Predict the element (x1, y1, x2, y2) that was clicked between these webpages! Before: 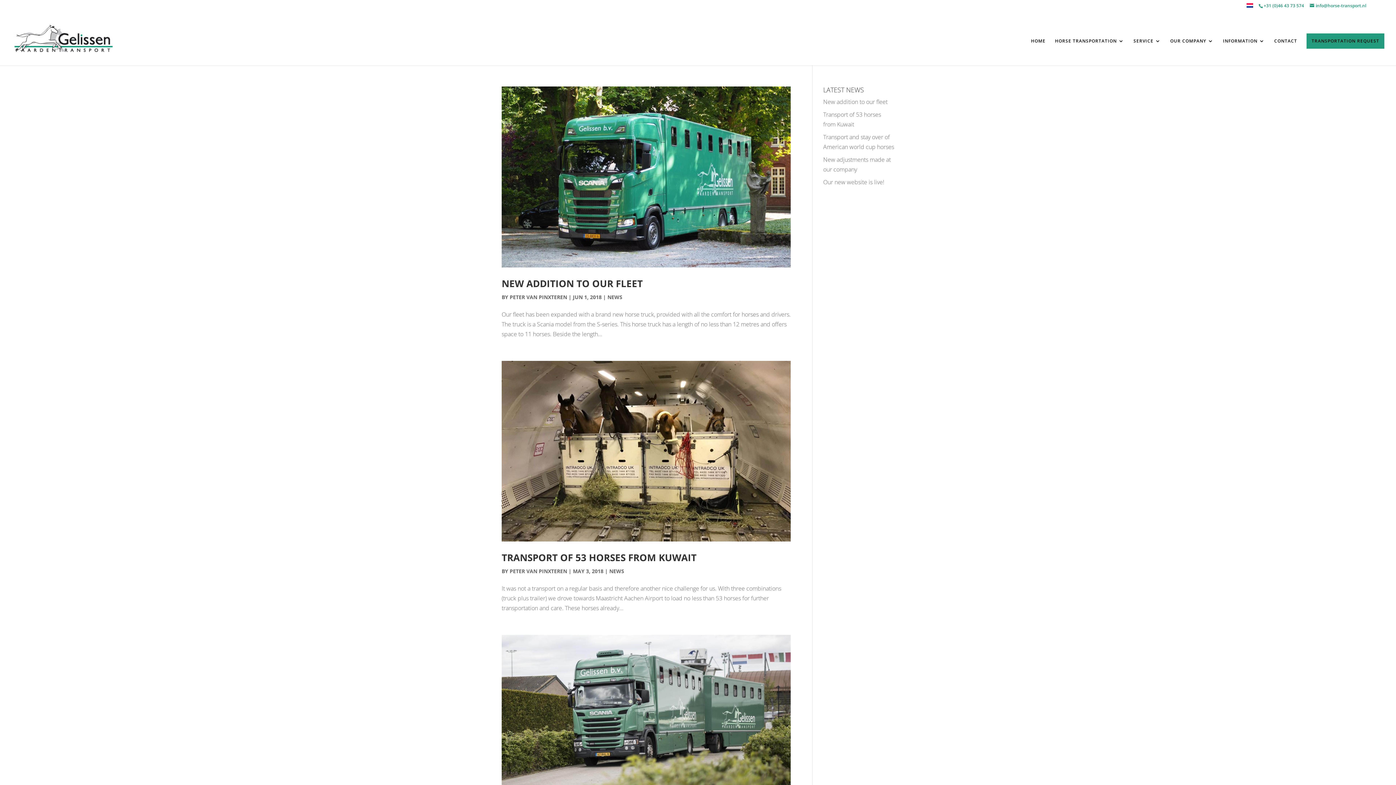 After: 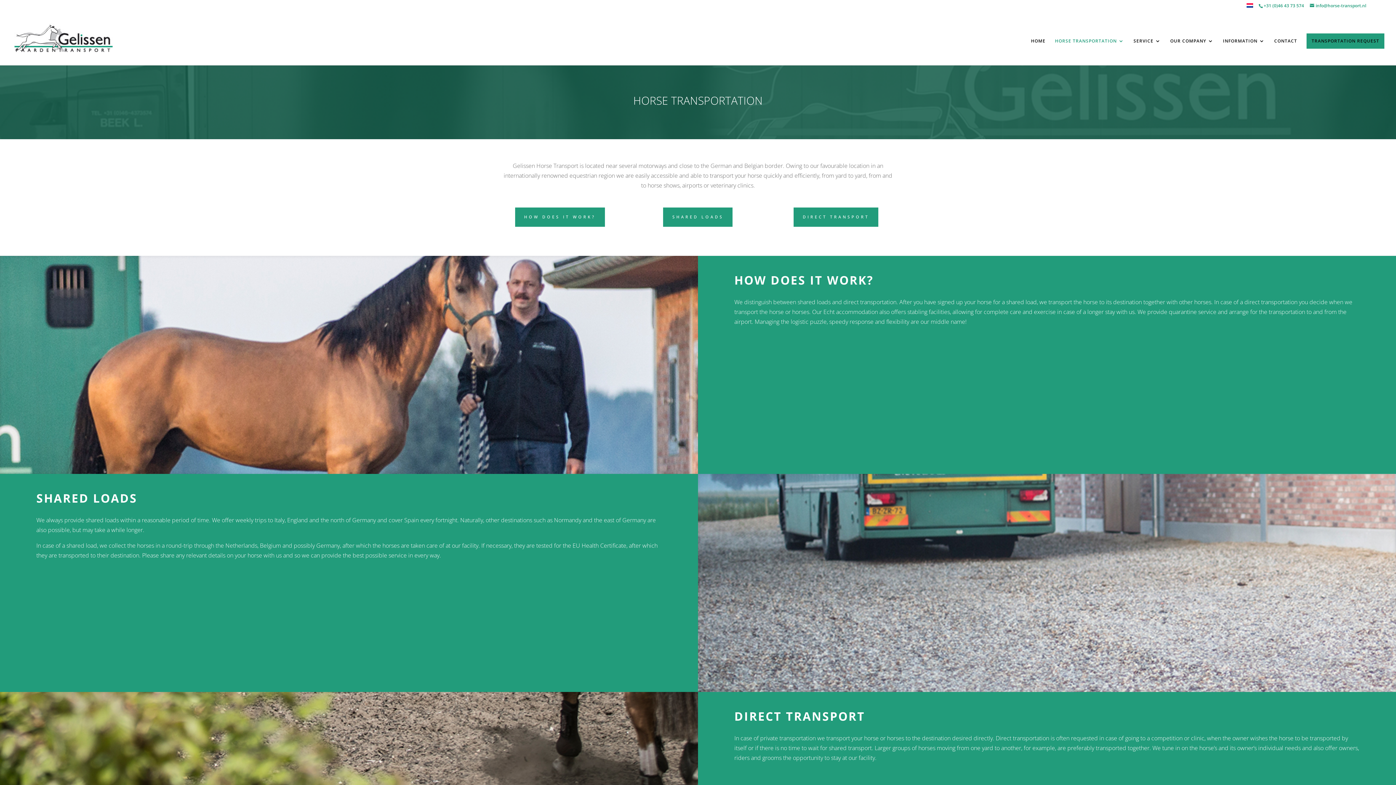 Action: label: HORSE TRANSPORTATION bbox: (1055, 38, 1124, 65)